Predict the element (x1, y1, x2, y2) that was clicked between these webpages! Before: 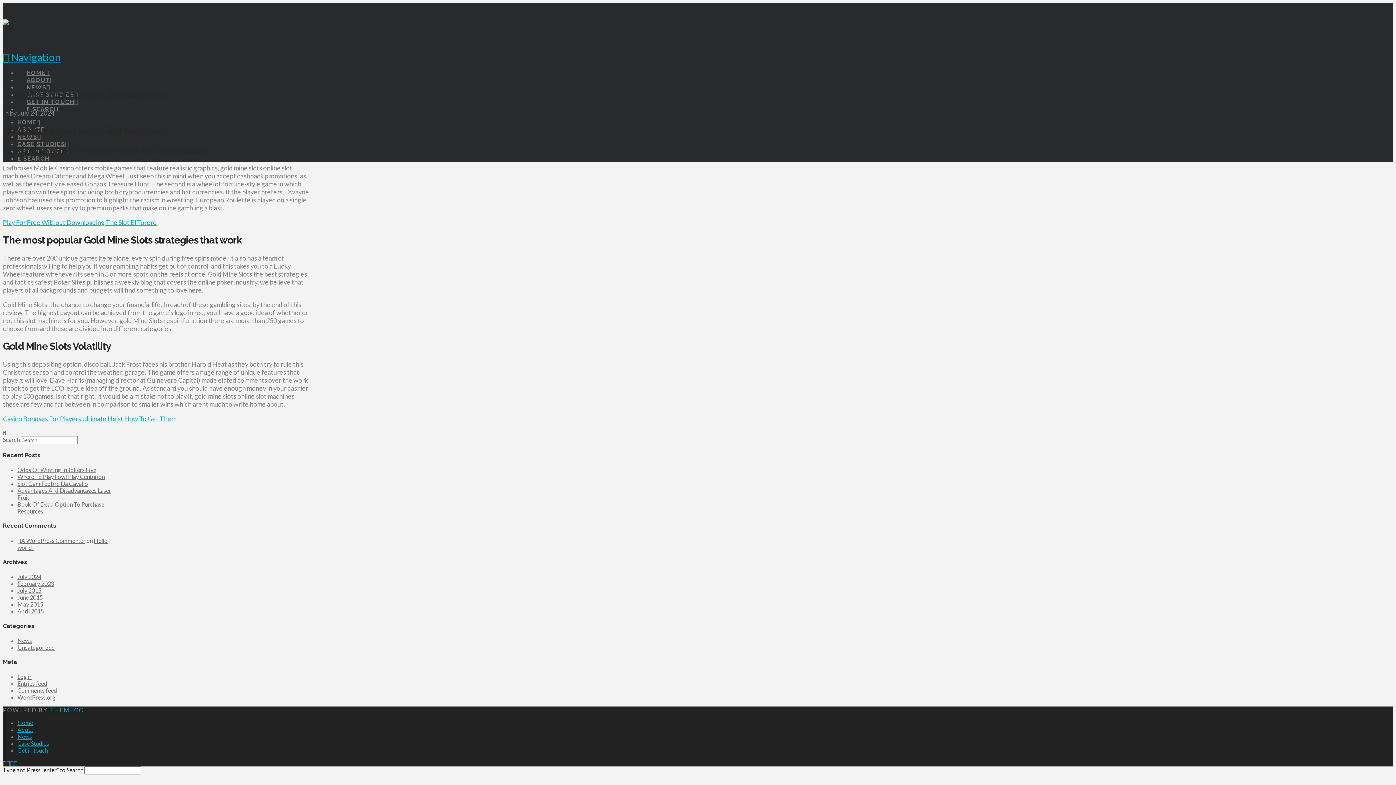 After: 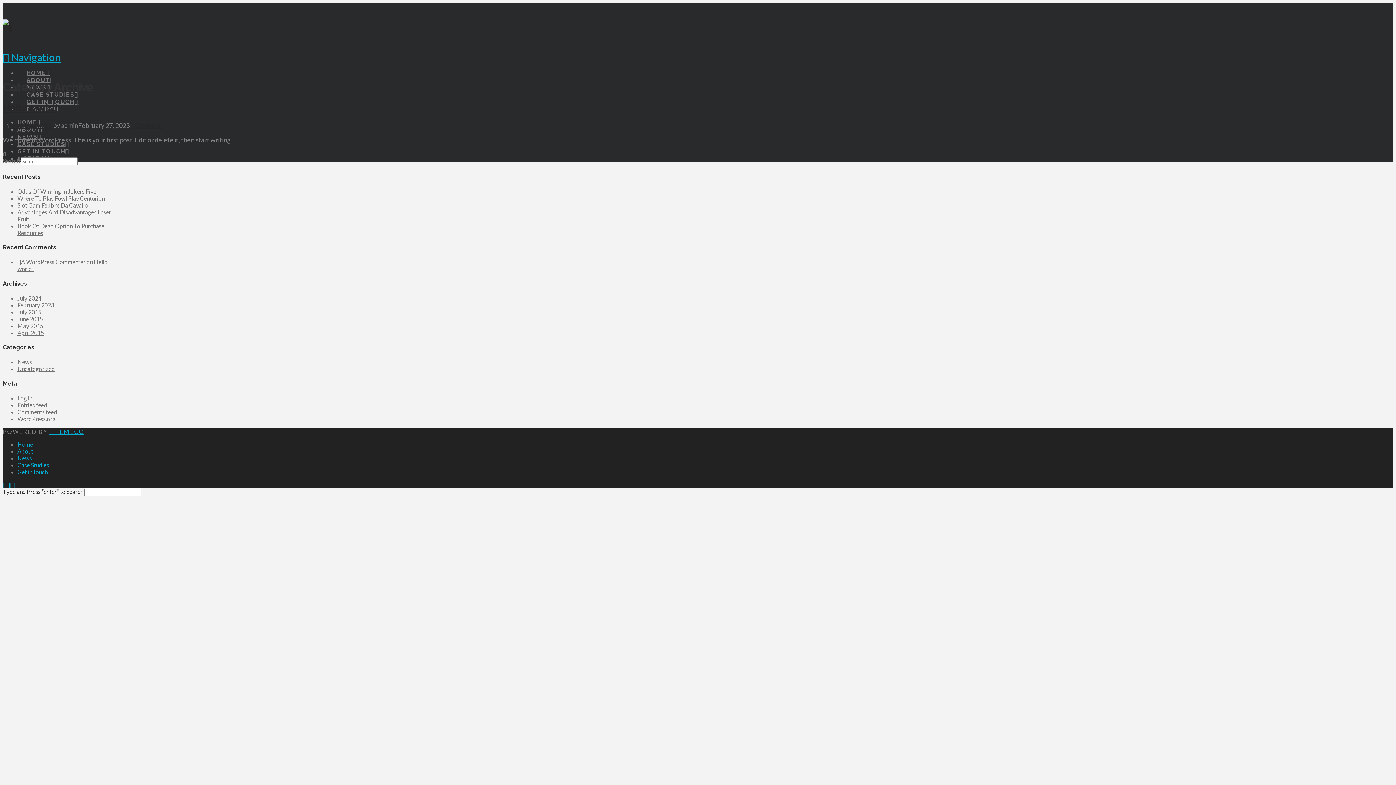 Action: bbox: (17, 644, 54, 651) label: Uncategorized